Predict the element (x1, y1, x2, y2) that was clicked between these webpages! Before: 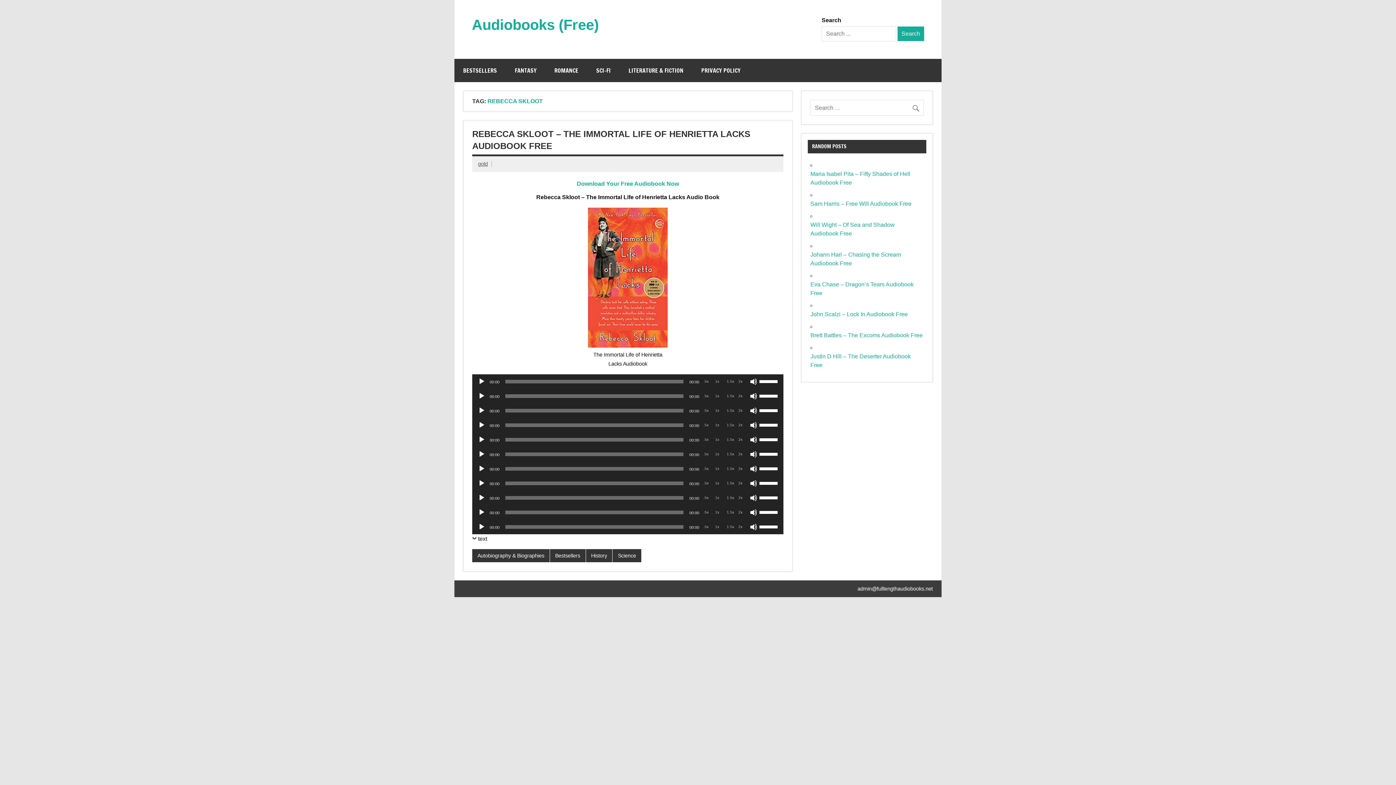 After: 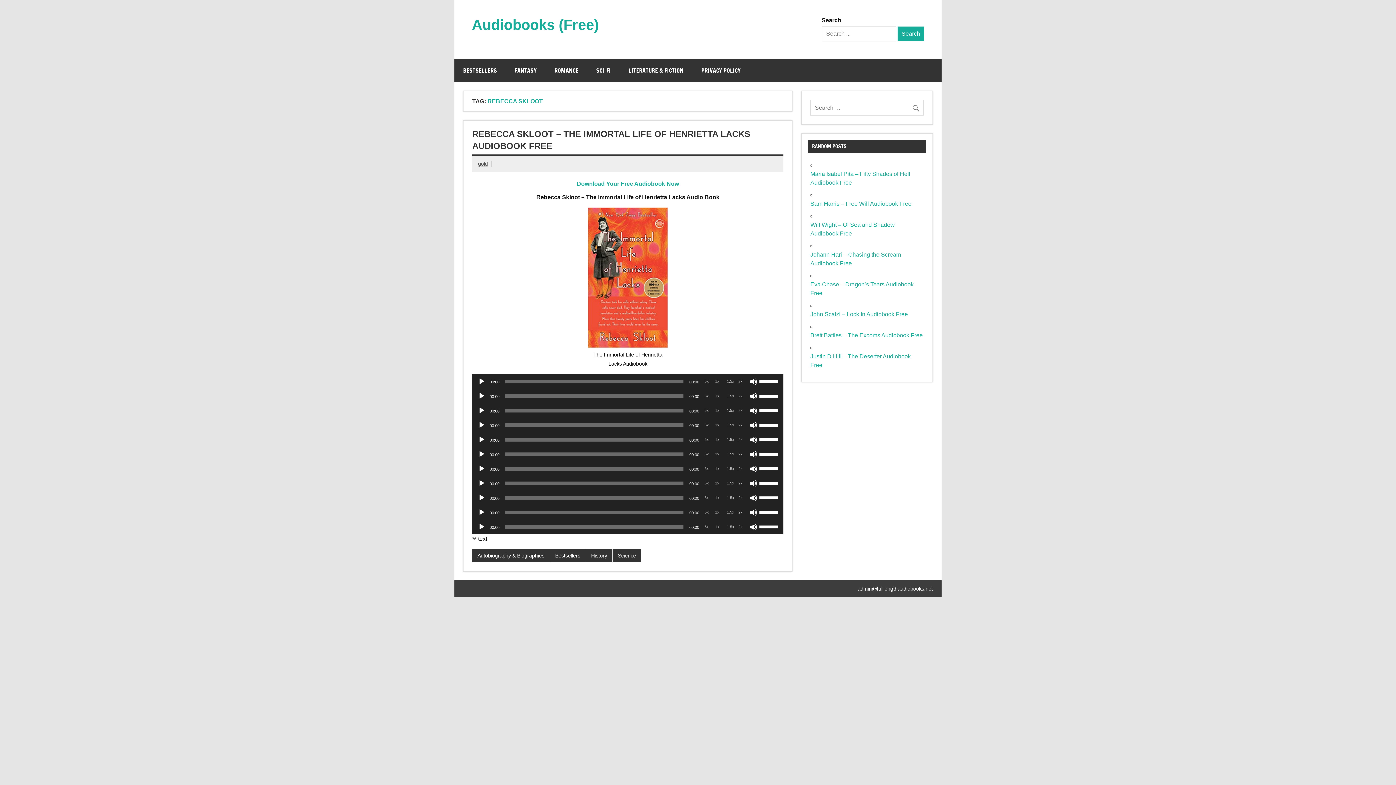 Action: bbox: (703, 509, 708, 516) label: Playback Speed 0.5x